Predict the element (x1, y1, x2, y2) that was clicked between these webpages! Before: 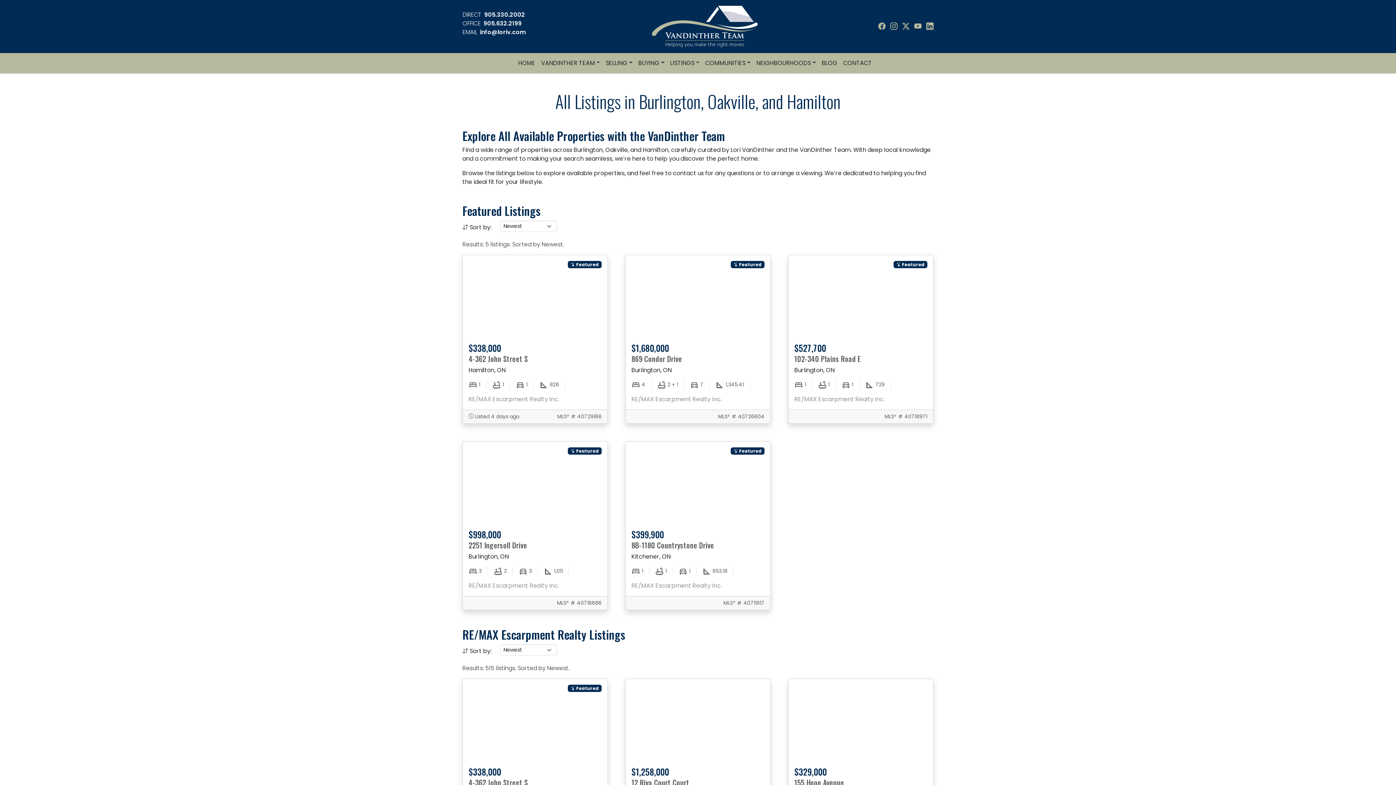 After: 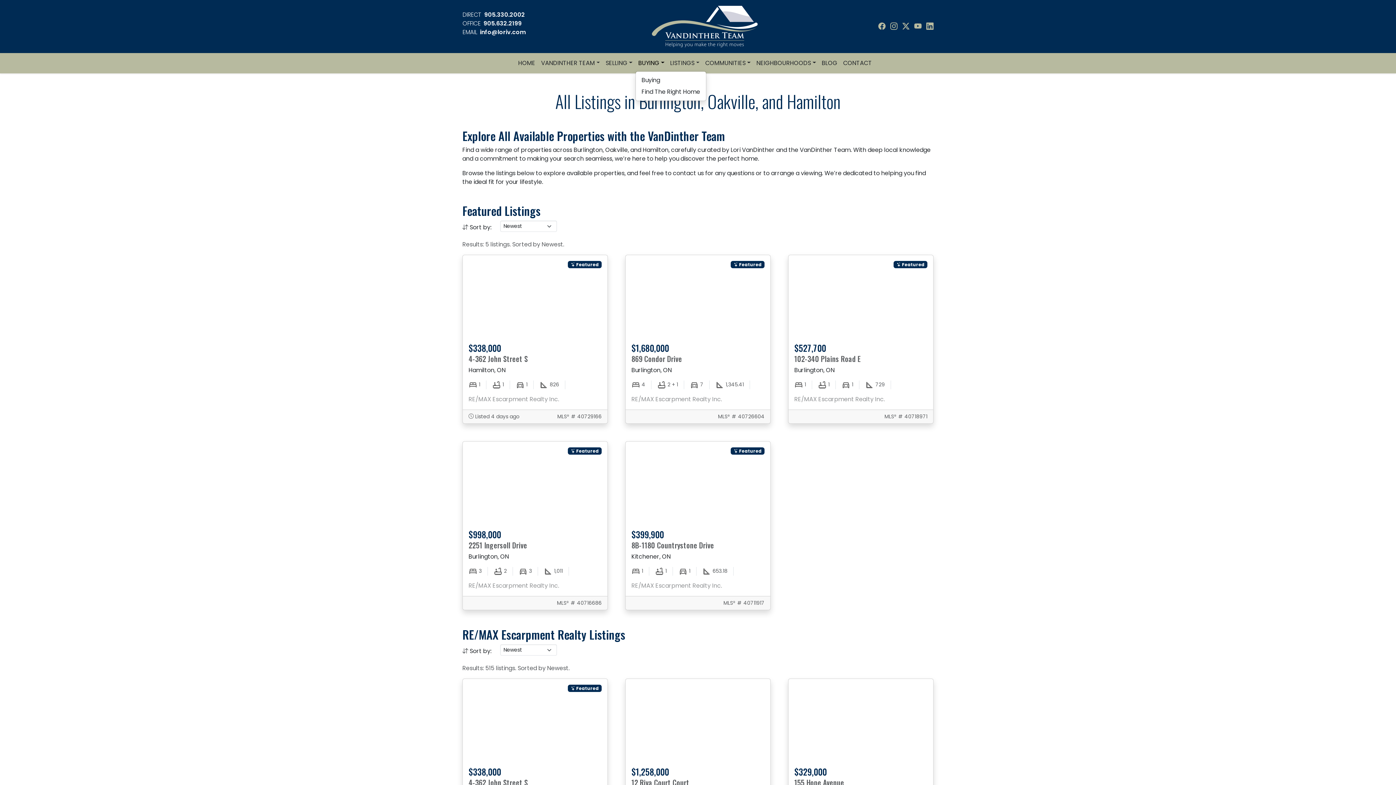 Action: bbox: (635, 55, 667, 70) label: BUYING